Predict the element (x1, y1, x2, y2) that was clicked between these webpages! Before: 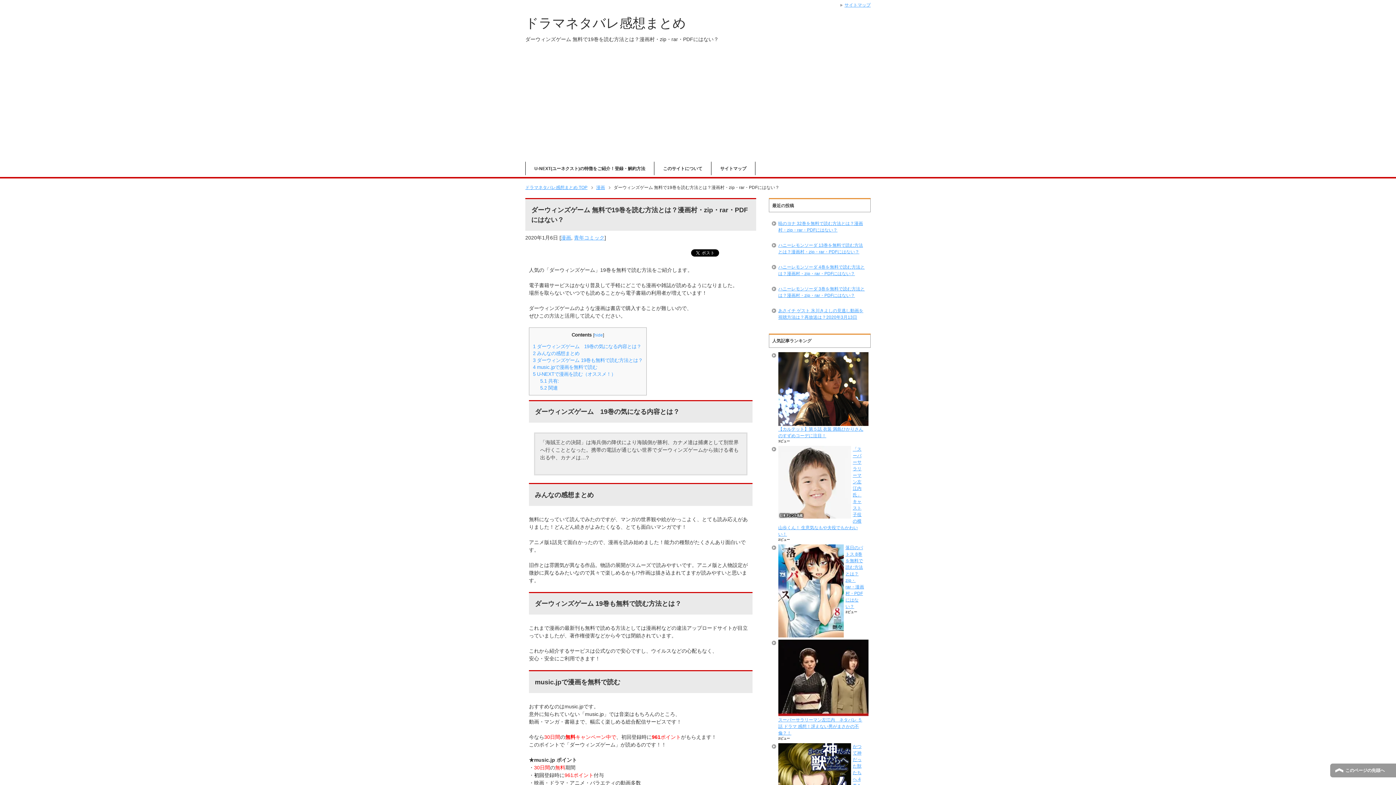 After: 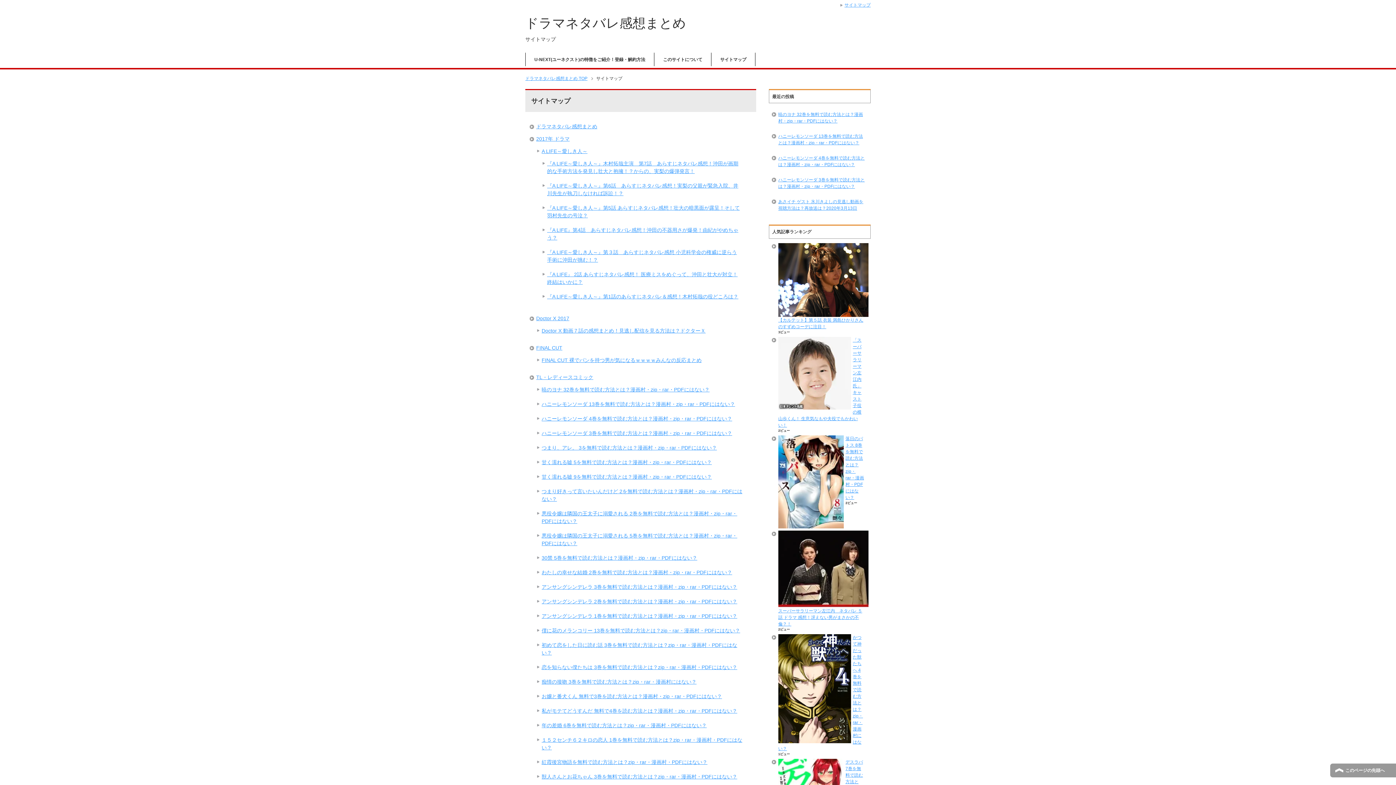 Action: label: サイトマップ bbox: (840, 2, 870, 7)